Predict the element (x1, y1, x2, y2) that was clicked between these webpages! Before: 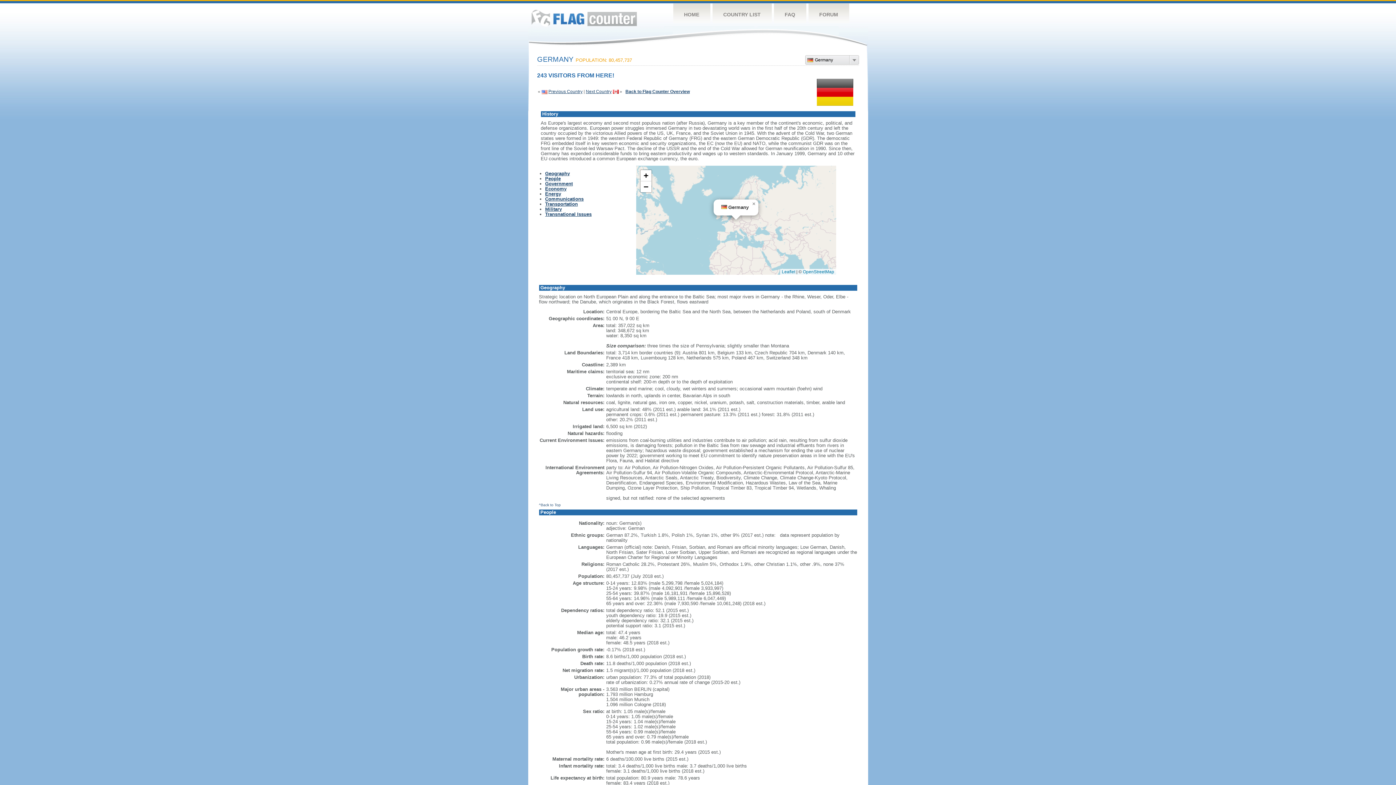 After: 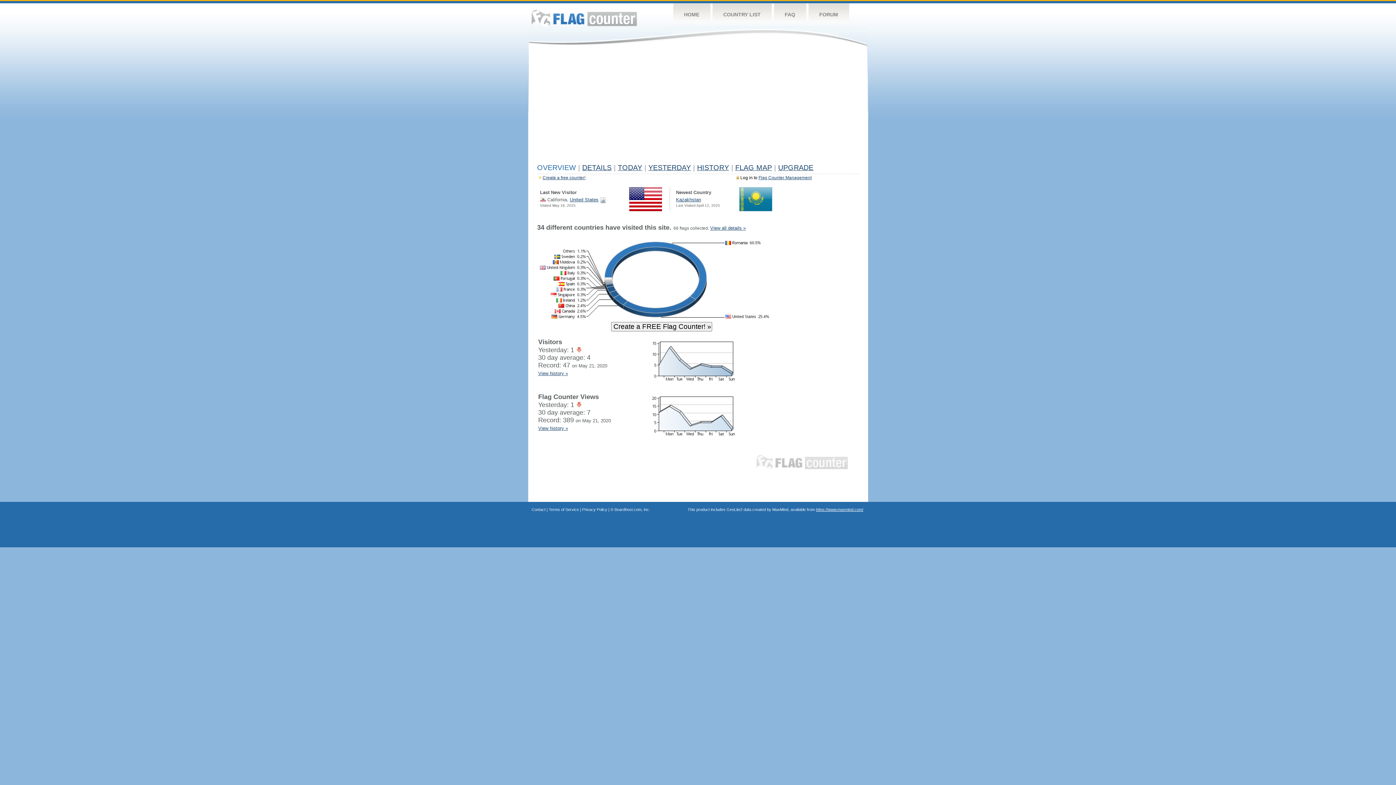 Action: bbox: (625, 89, 690, 94) label: Back to Flag Counter Overview